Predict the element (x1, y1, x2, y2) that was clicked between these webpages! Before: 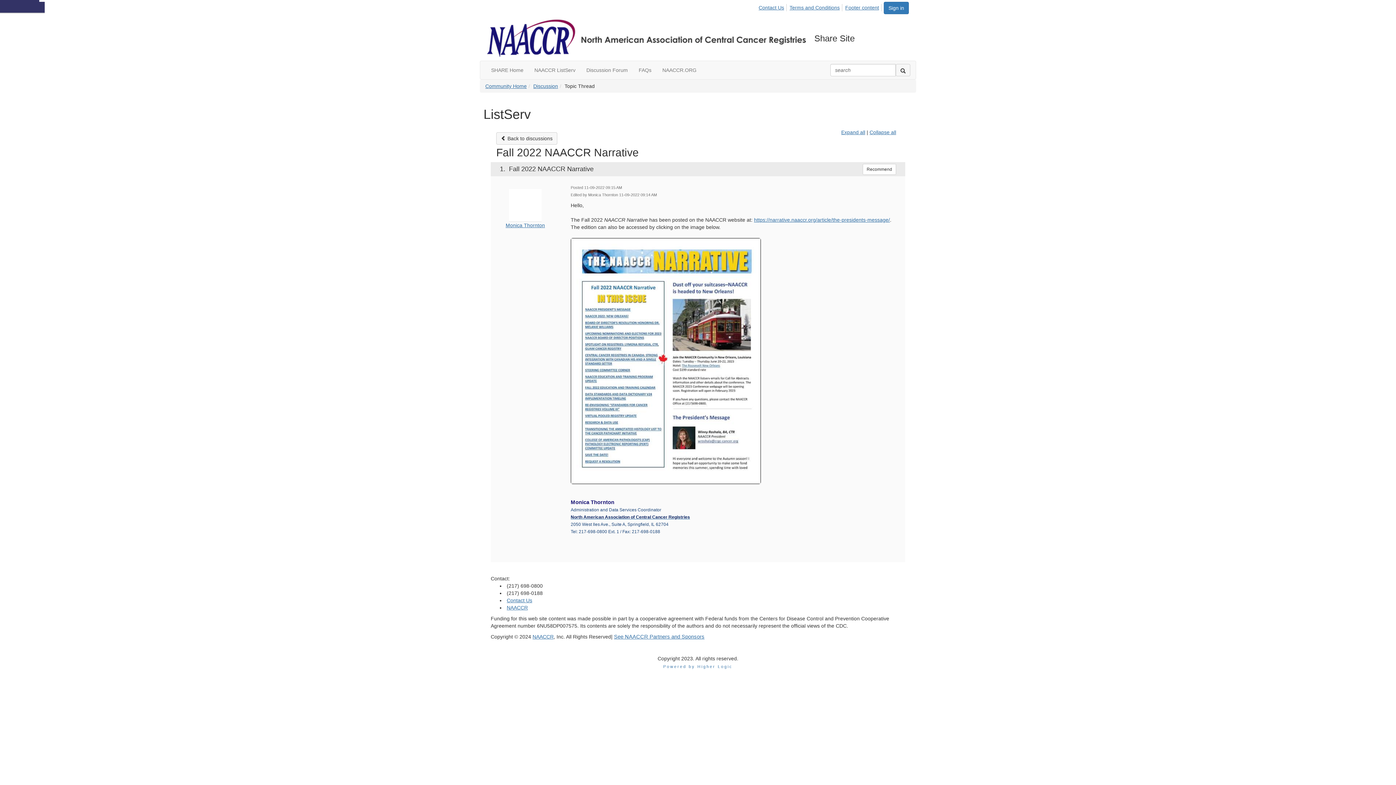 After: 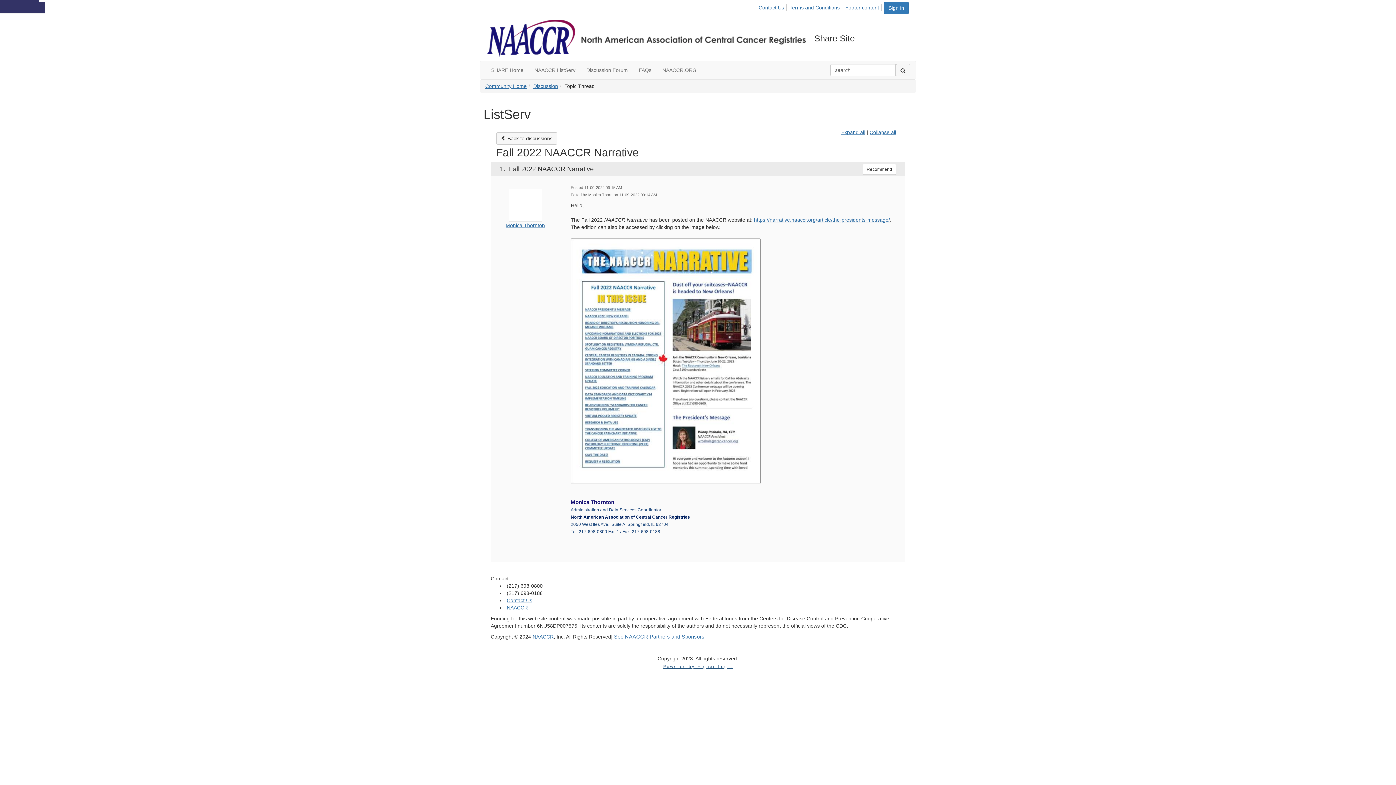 Action: label: Powered by Higher Logic bbox: (663, 664, 732, 669)